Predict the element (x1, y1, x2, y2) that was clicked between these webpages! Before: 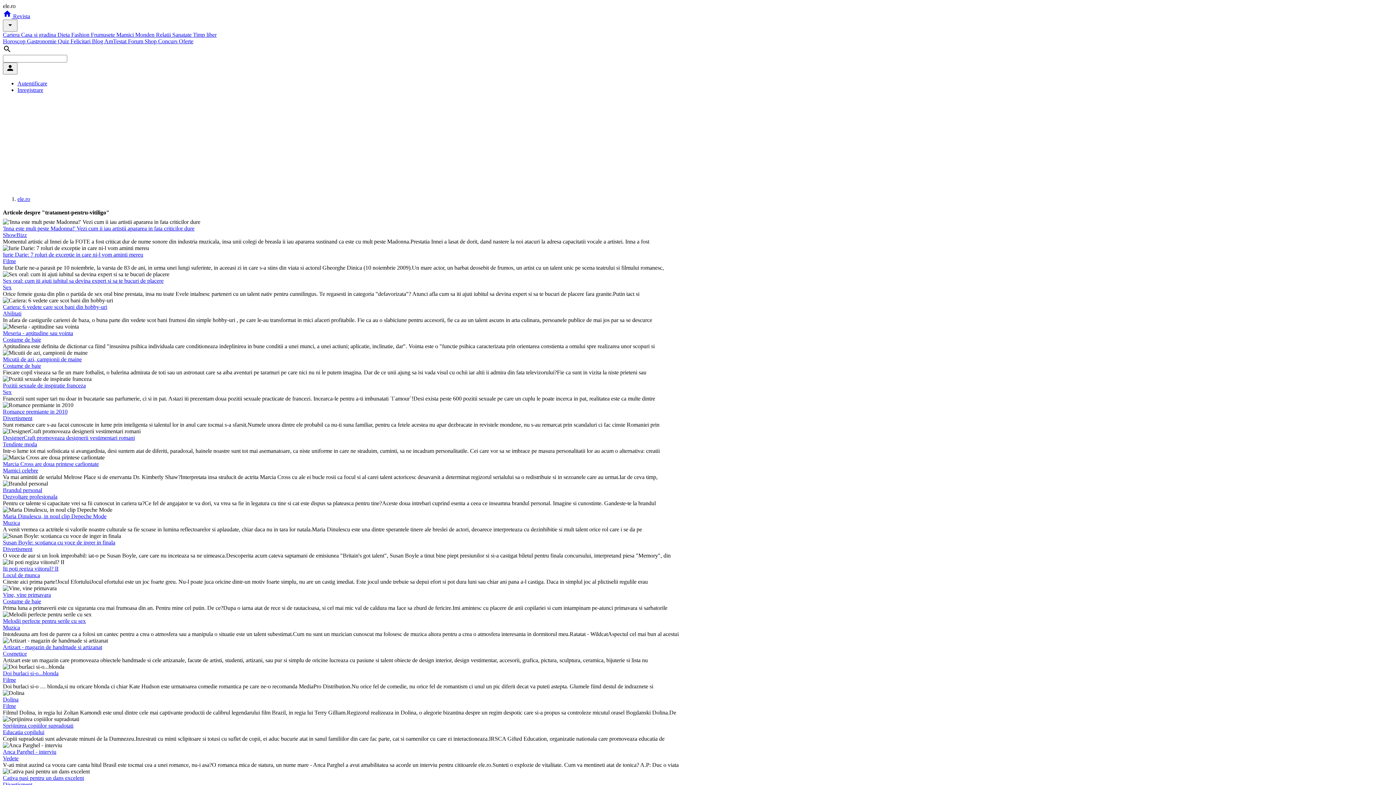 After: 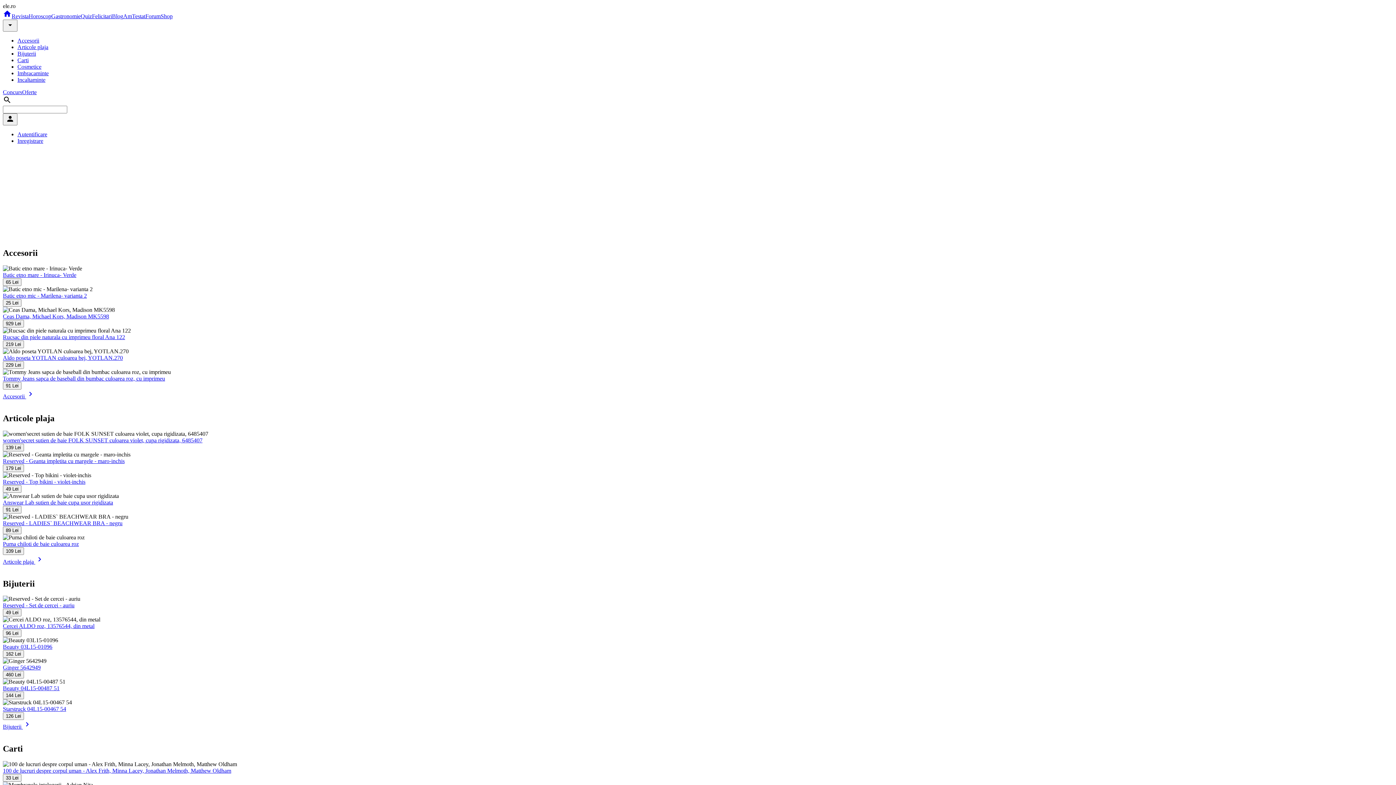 Action: label: Shop  bbox: (144, 38, 158, 44)